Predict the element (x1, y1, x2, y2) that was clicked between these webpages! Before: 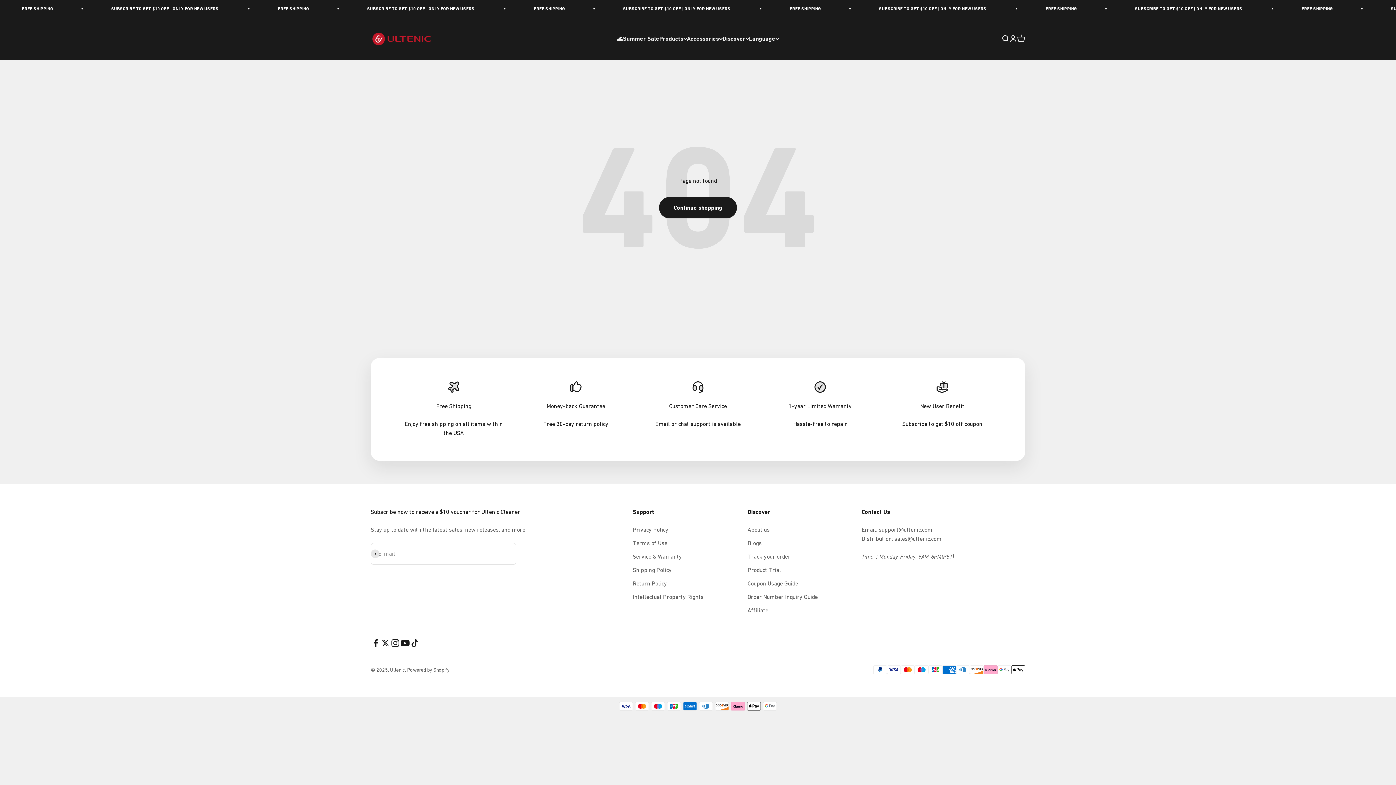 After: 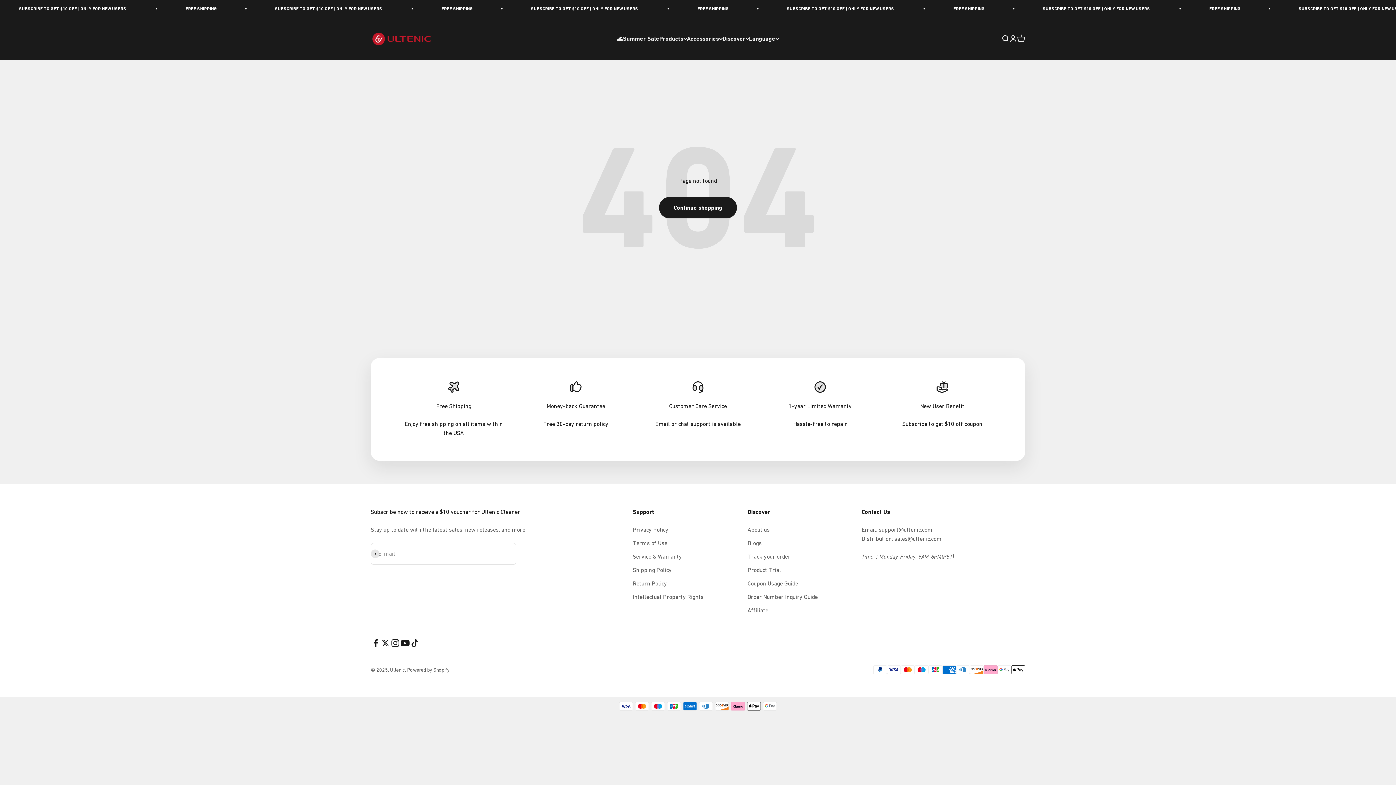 Action: bbox: (410, 638, 420, 648) label: Follow on TikTok